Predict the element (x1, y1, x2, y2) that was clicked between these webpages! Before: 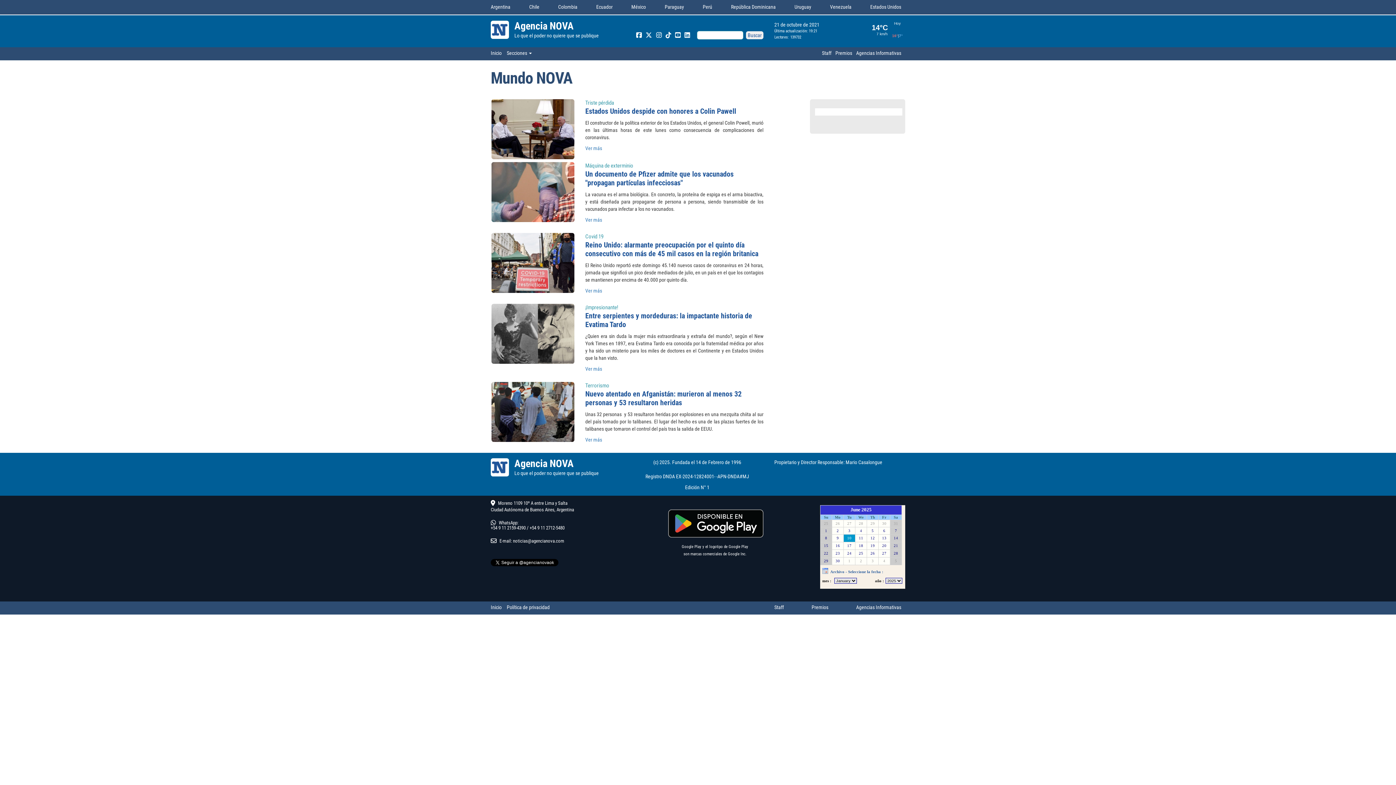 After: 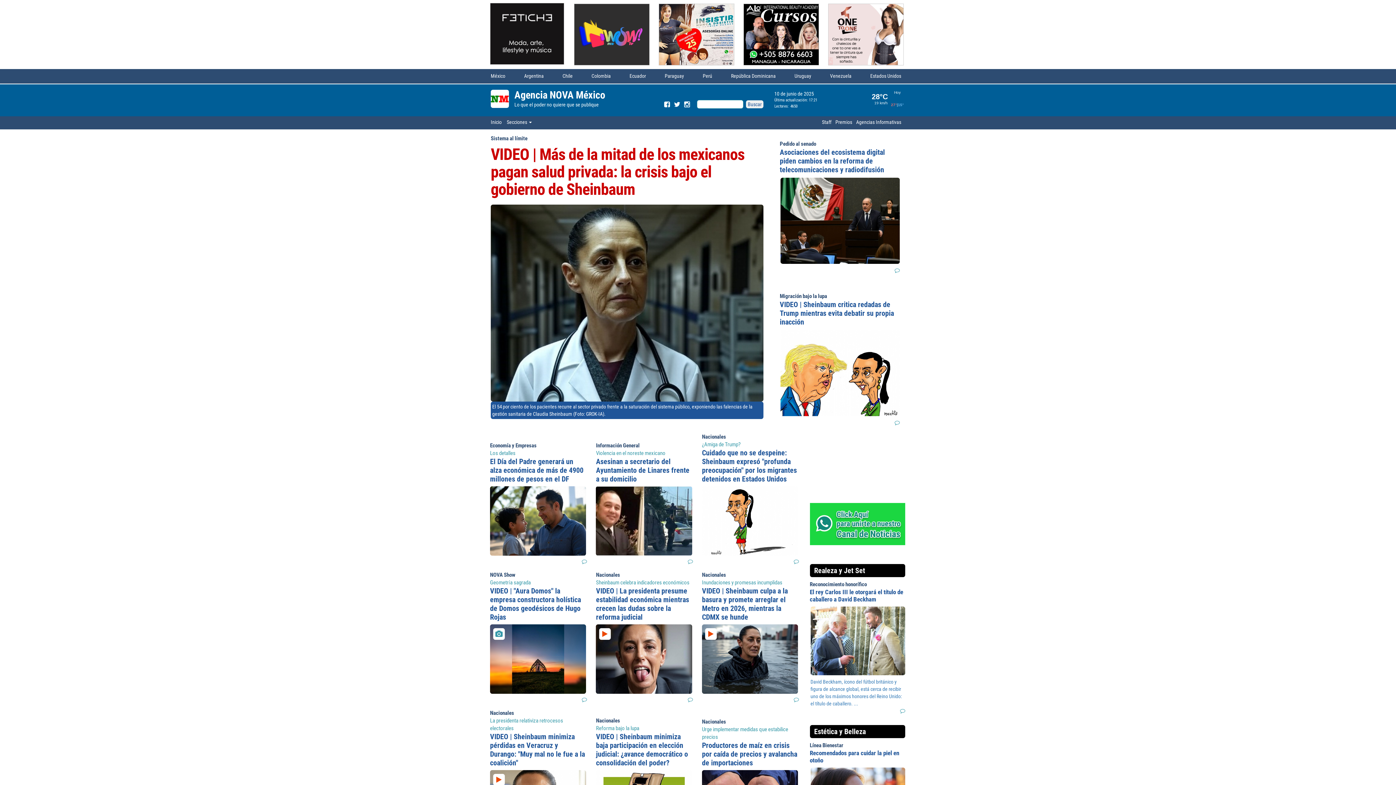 Action: label: México bbox: (631, 4, 646, 9)